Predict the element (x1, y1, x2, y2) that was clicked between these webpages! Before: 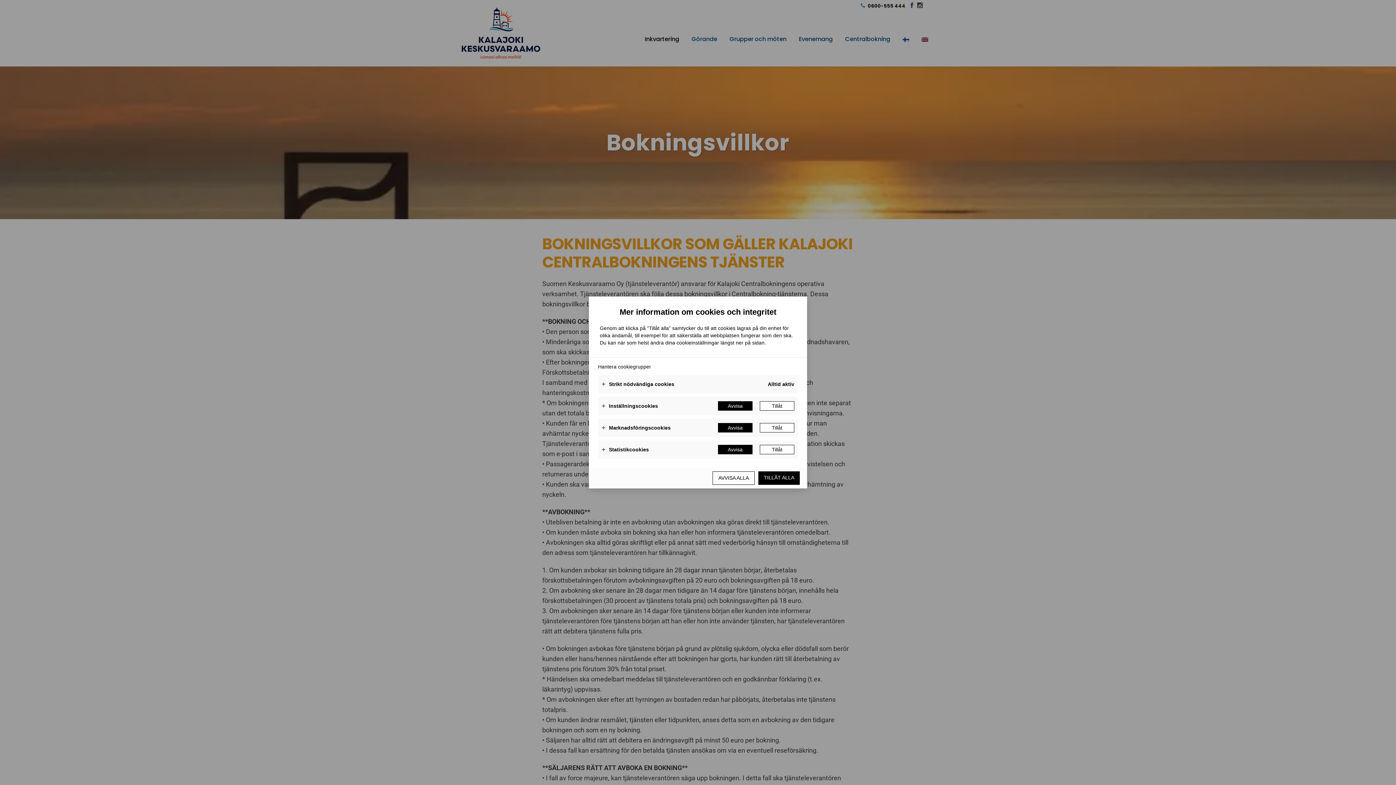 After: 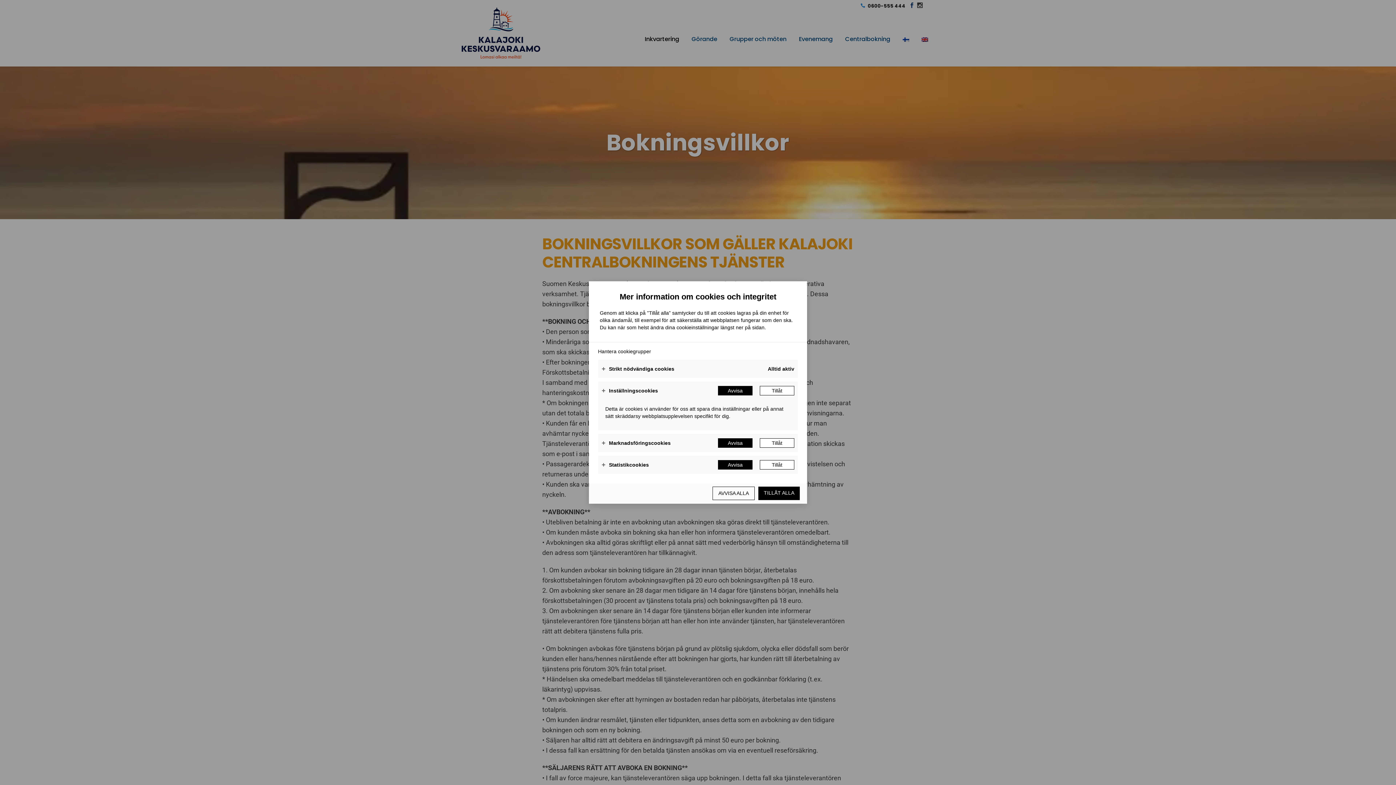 Action: bbox: (601, 398, 714, 413) label: Inställningscookies